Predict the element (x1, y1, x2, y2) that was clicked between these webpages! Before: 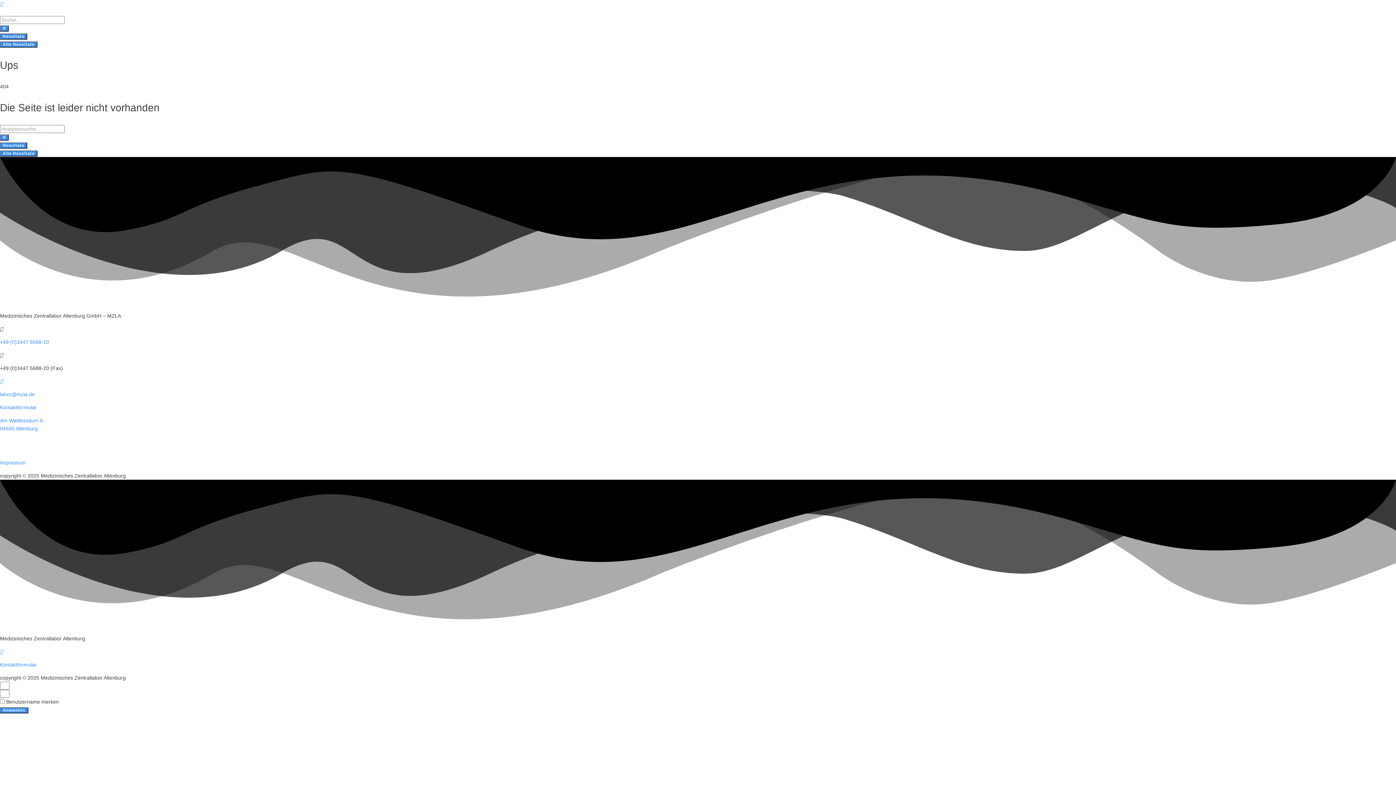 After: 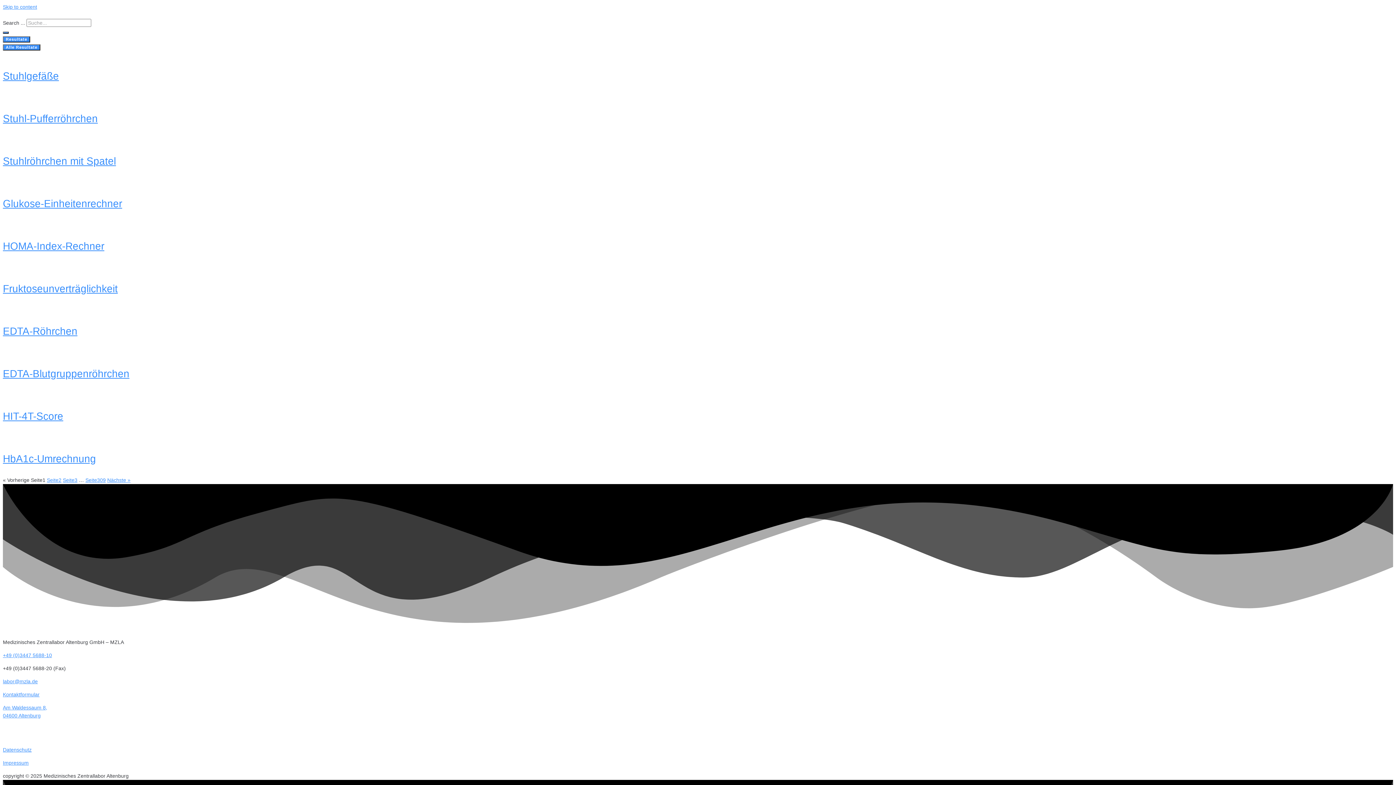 Action: bbox: (0, 25, 8, 31) label: Search submit